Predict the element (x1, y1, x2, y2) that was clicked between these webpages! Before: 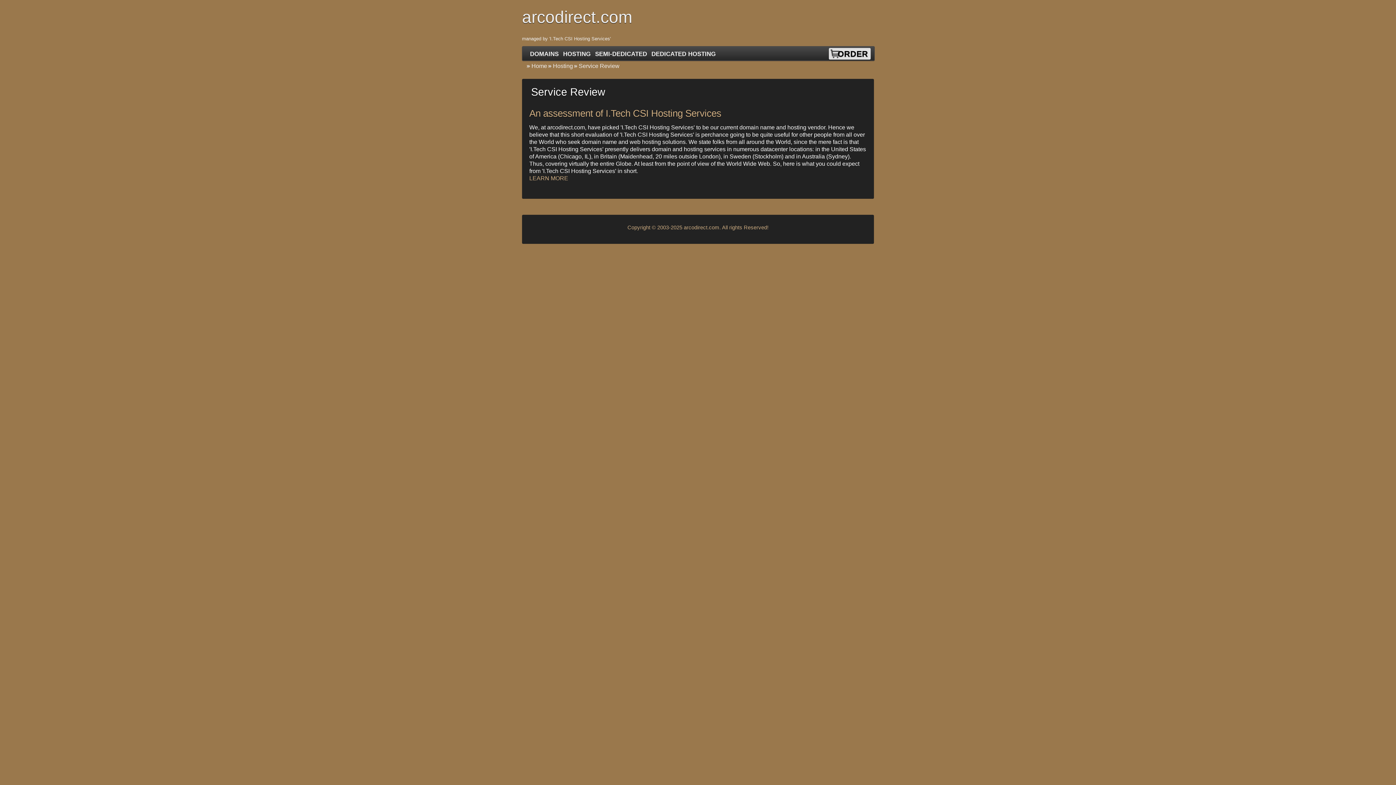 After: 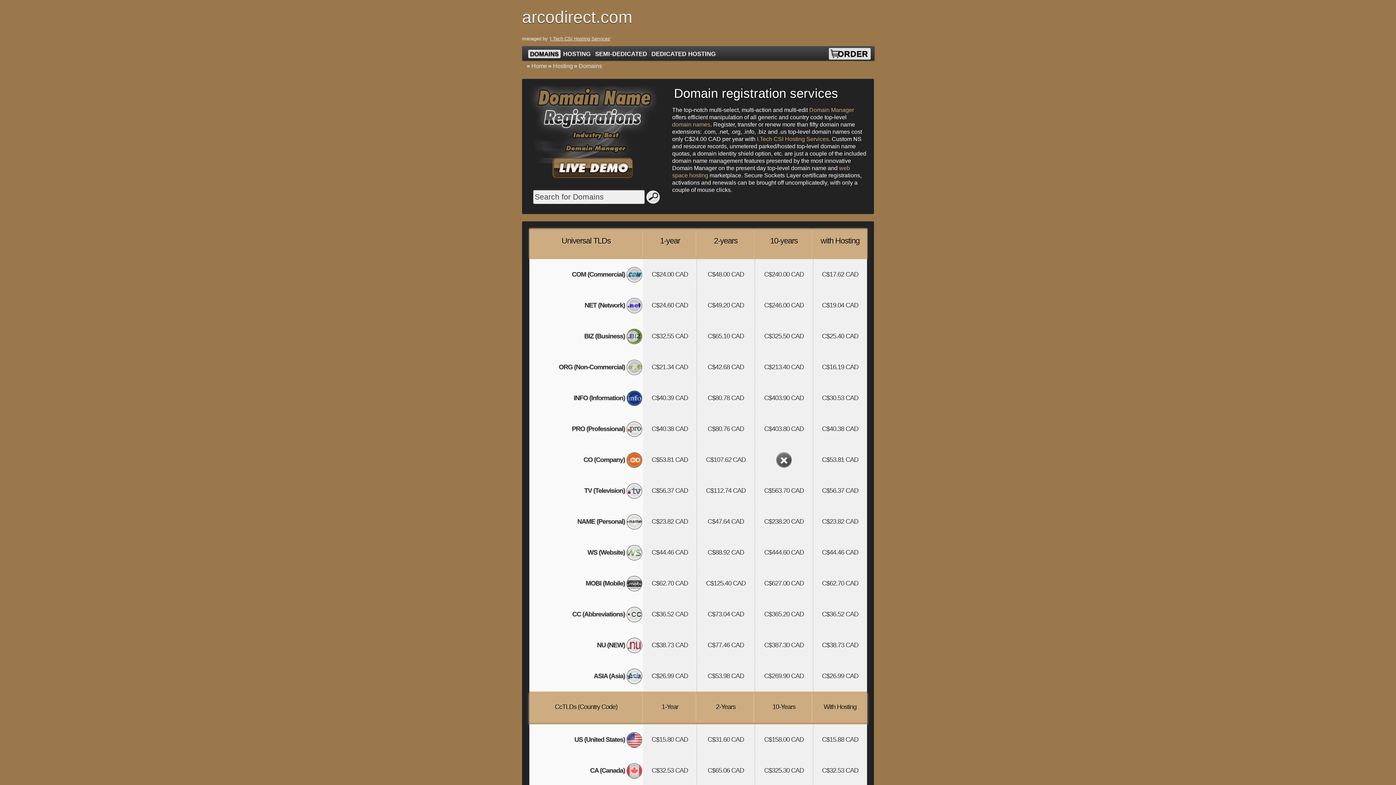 Action: label: DOMAINS bbox: (528, 49, 560, 58)